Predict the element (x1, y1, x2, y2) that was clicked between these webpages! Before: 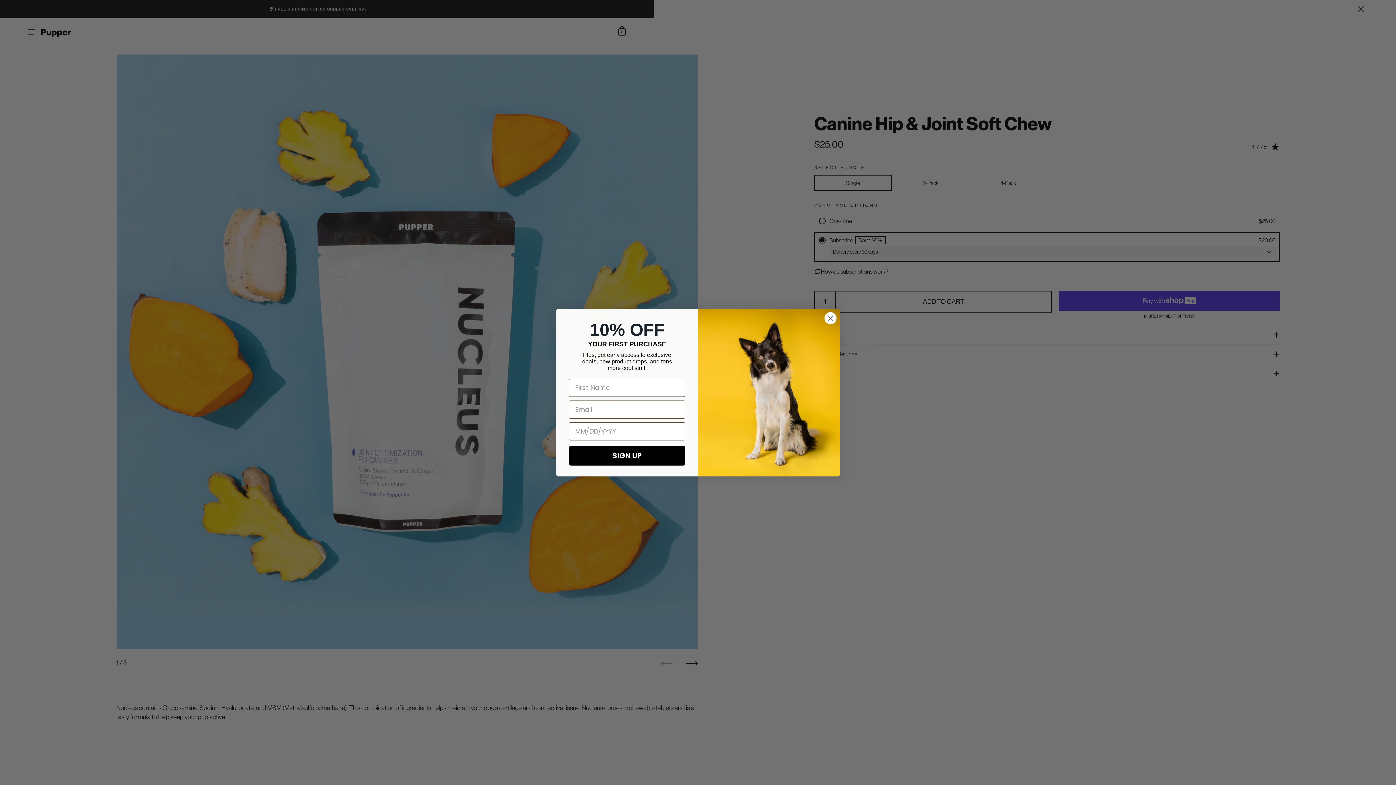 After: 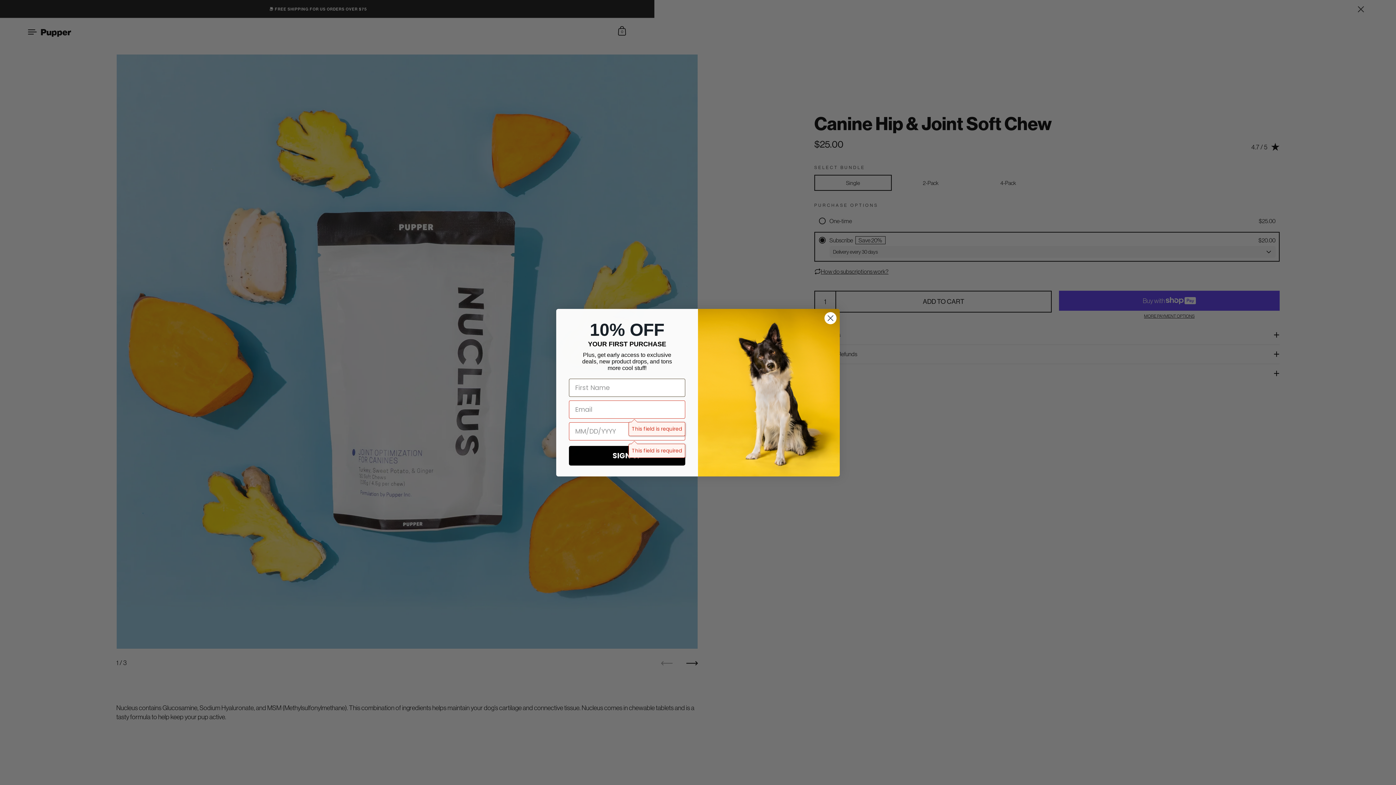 Action: bbox: (569, 446, 685, 465) label: SIGN UP